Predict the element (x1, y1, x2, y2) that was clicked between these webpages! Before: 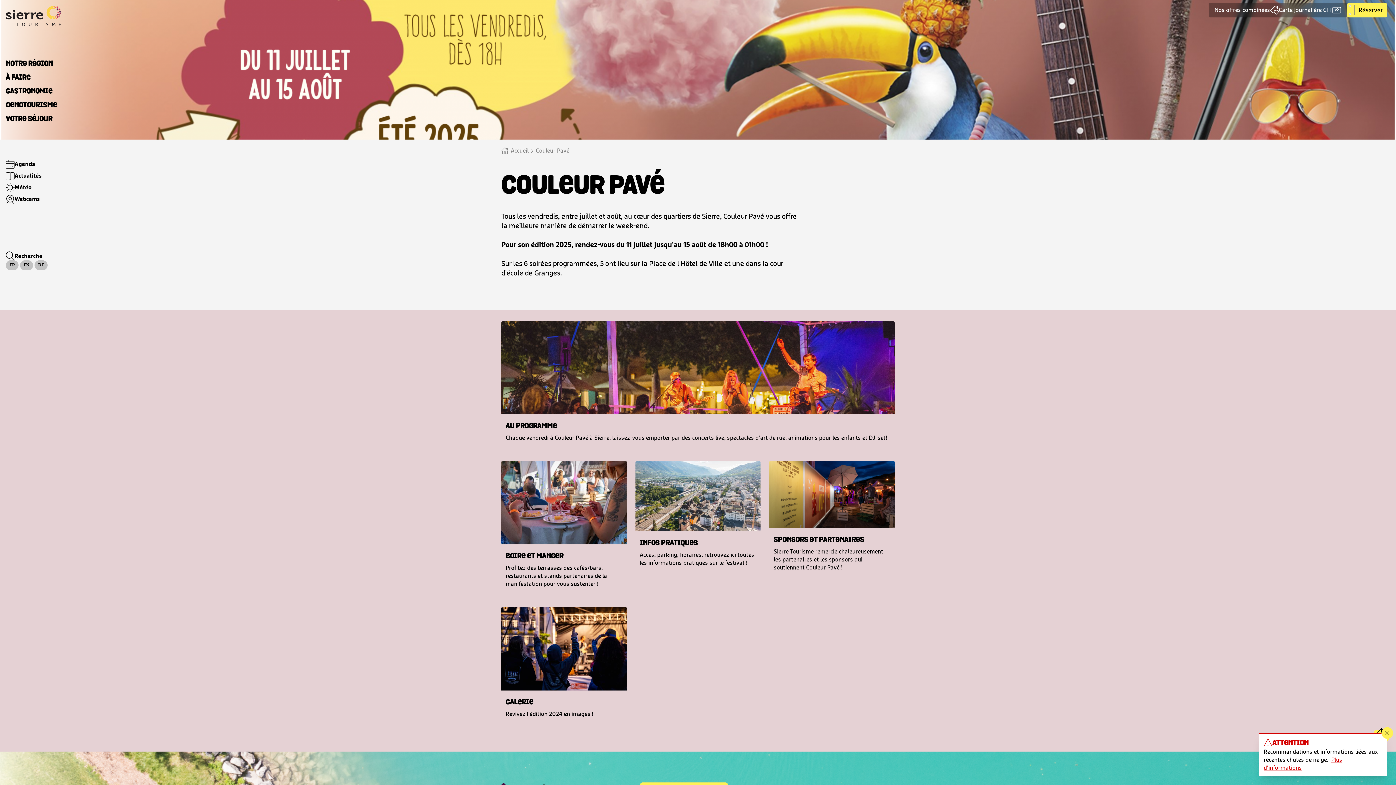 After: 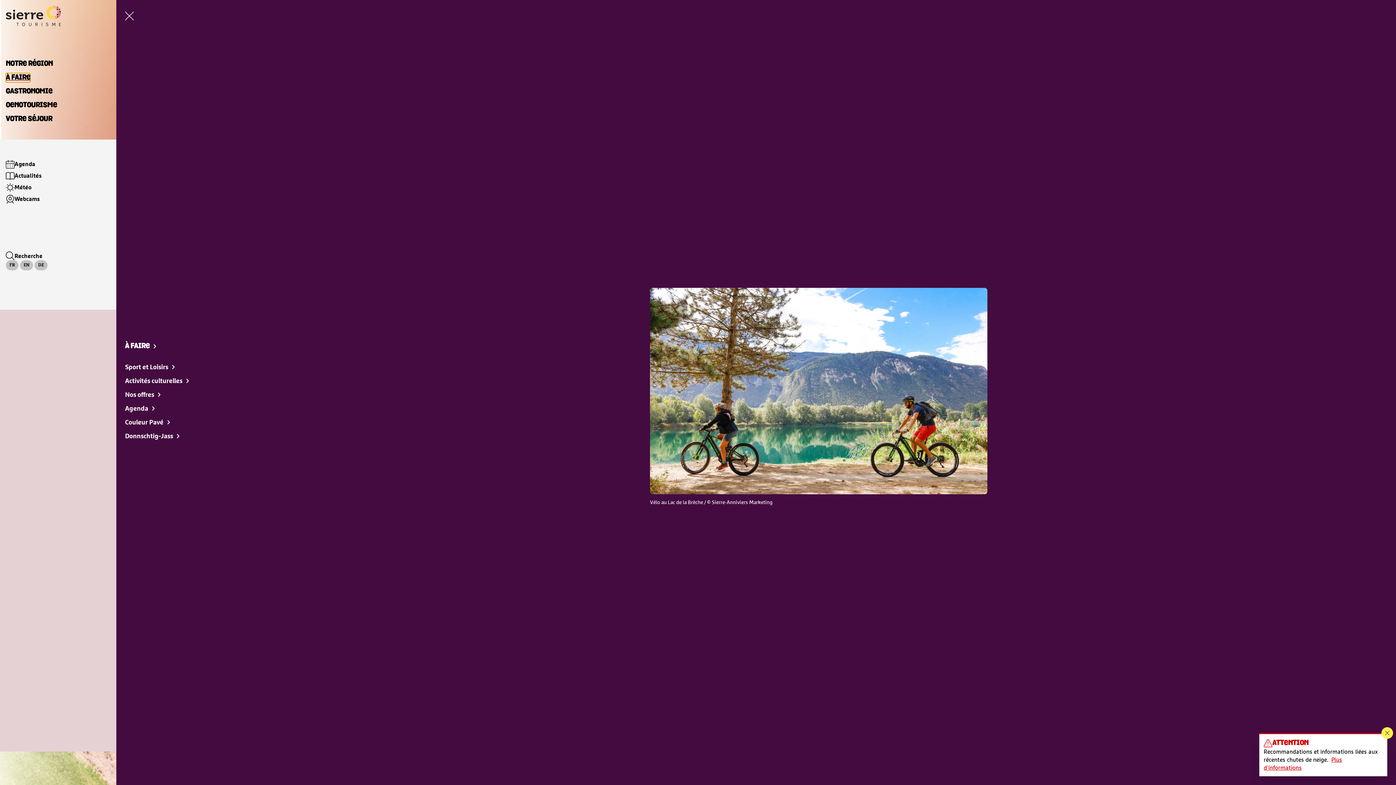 Action: bbox: (5, 73, 30, 82) label: À FAIRE